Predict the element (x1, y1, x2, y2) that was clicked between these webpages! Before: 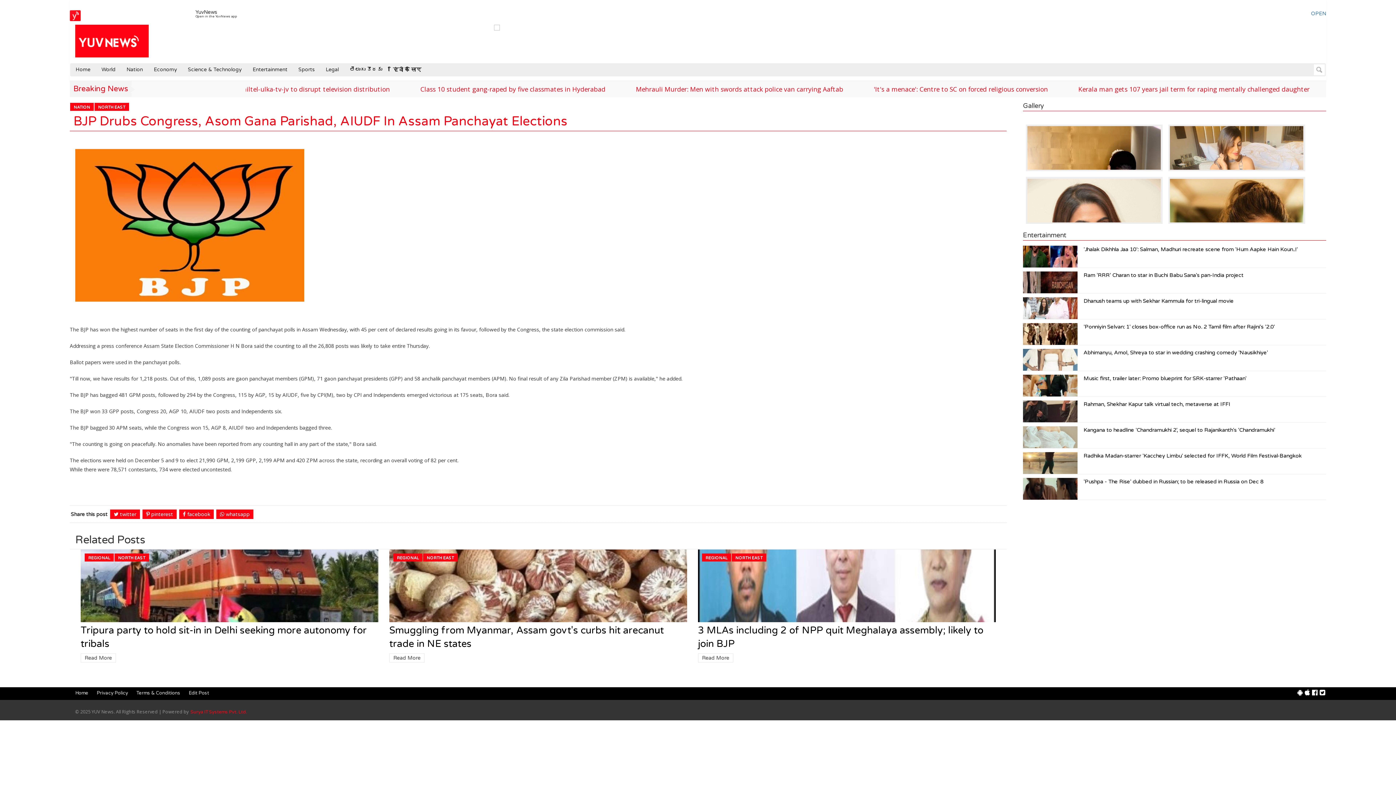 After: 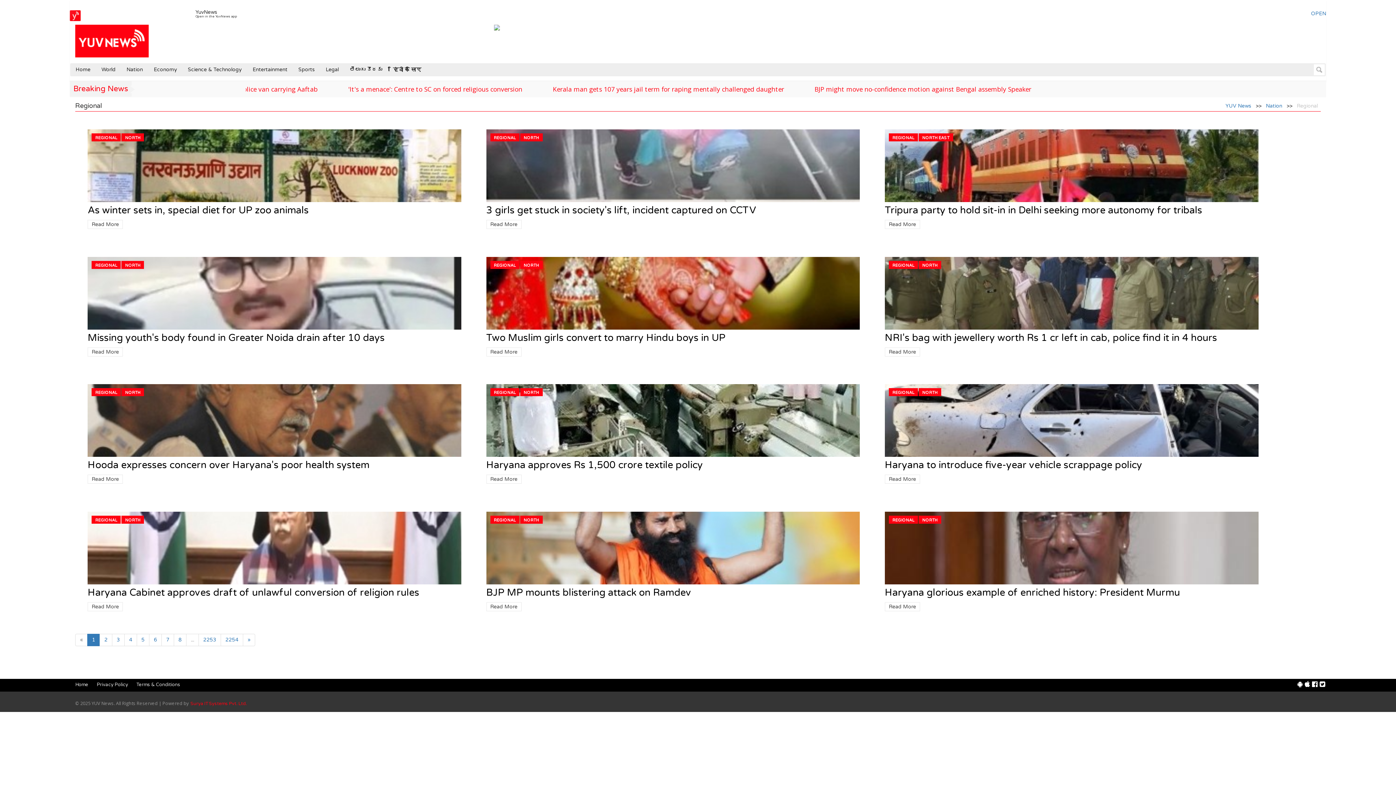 Action: label: REGIONAL bbox: (393, 553, 422, 561)